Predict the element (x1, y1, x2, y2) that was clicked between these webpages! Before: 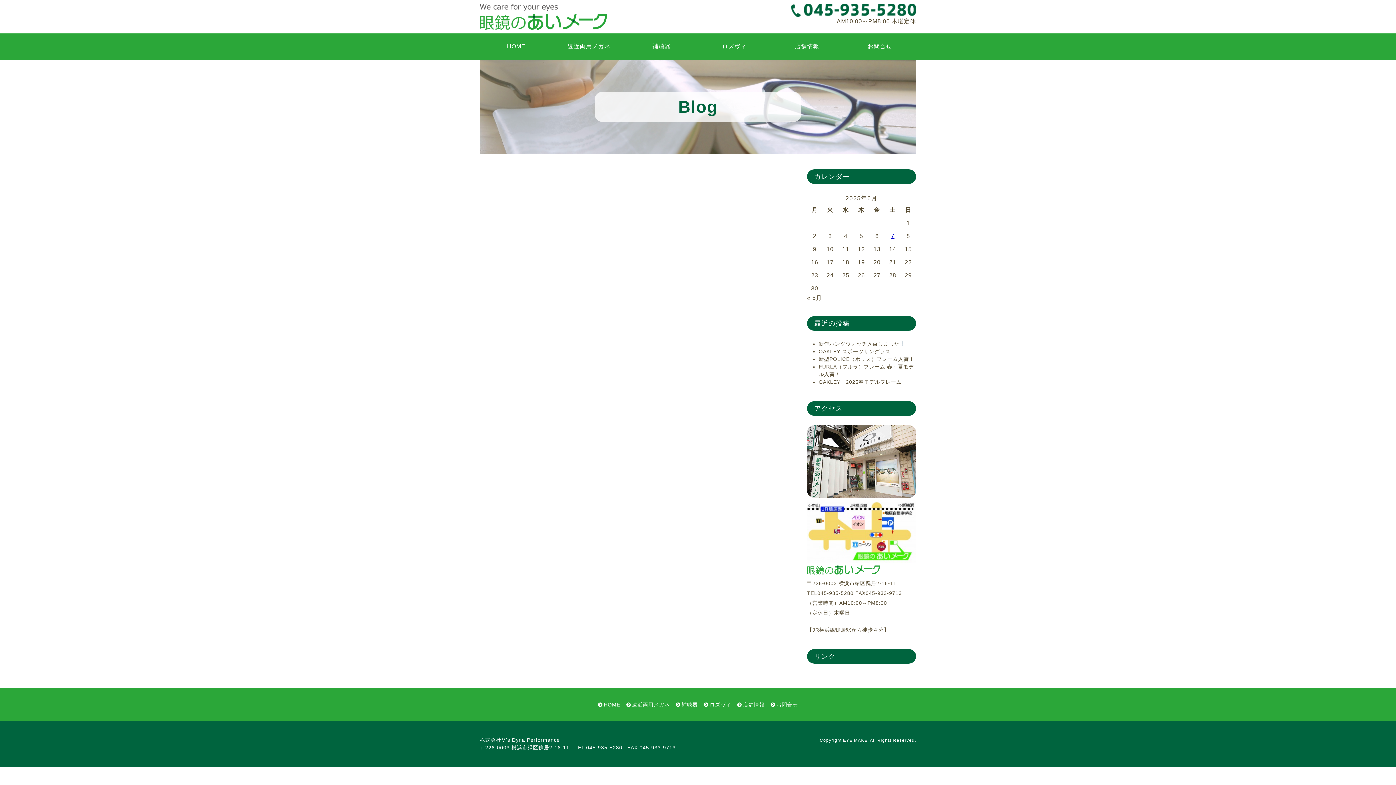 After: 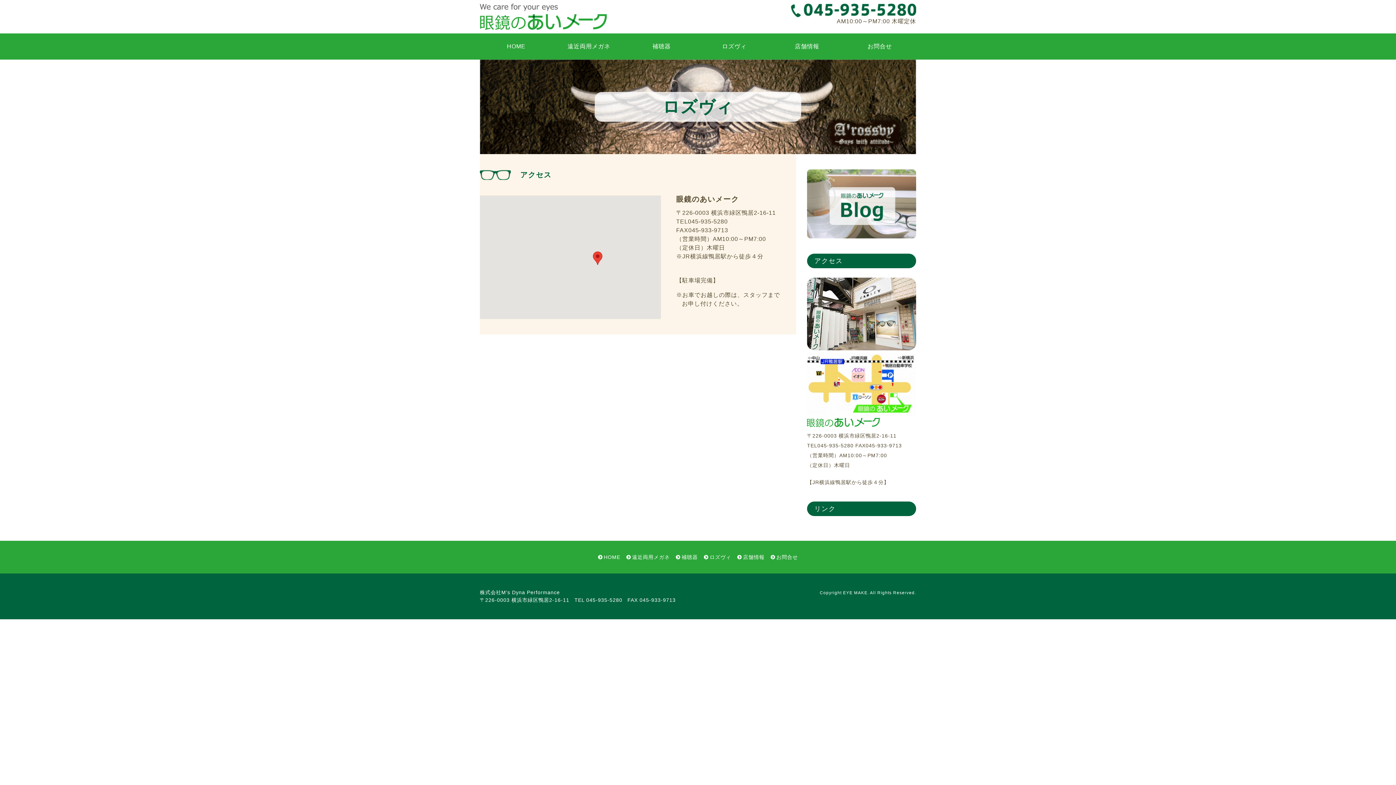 Action: bbox: (698, 33, 770, 59) label: ロズヴィ